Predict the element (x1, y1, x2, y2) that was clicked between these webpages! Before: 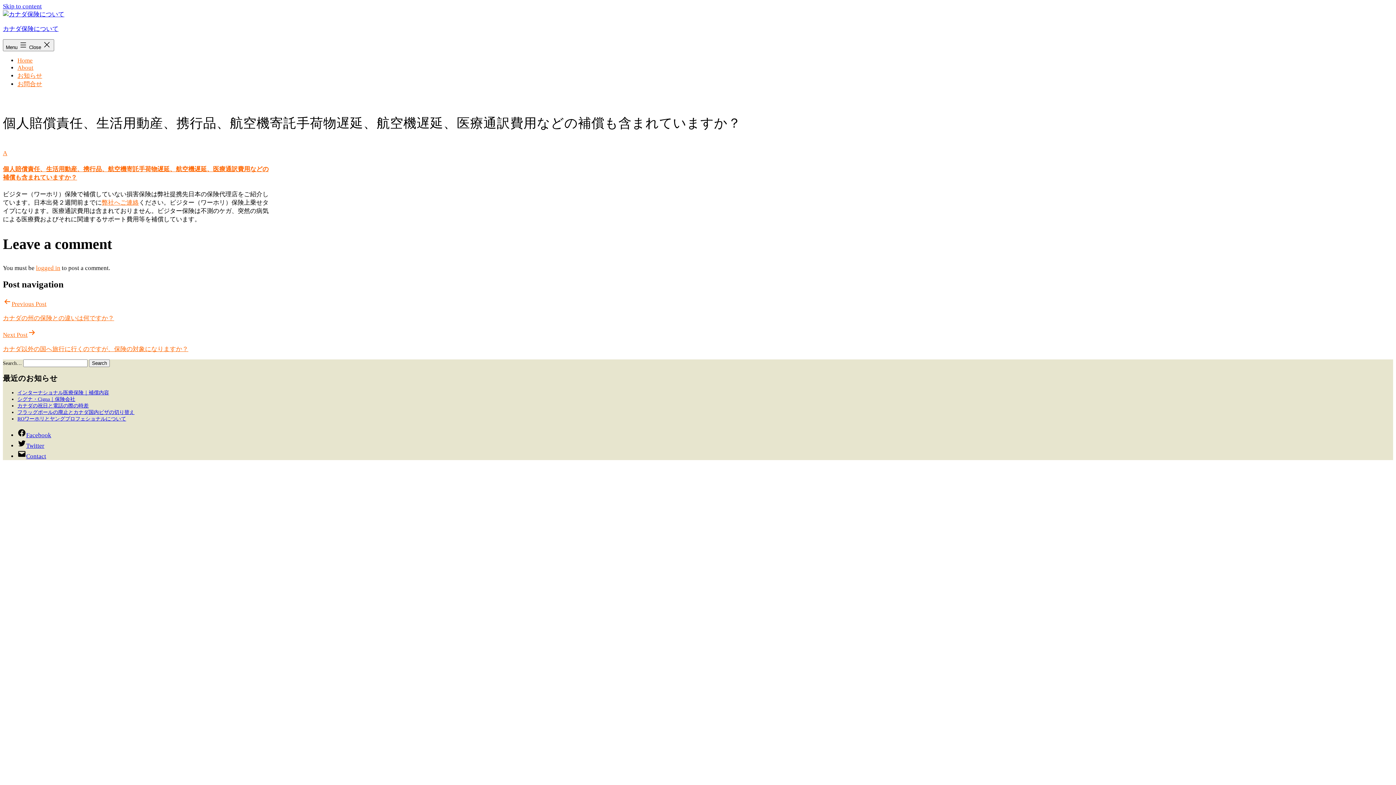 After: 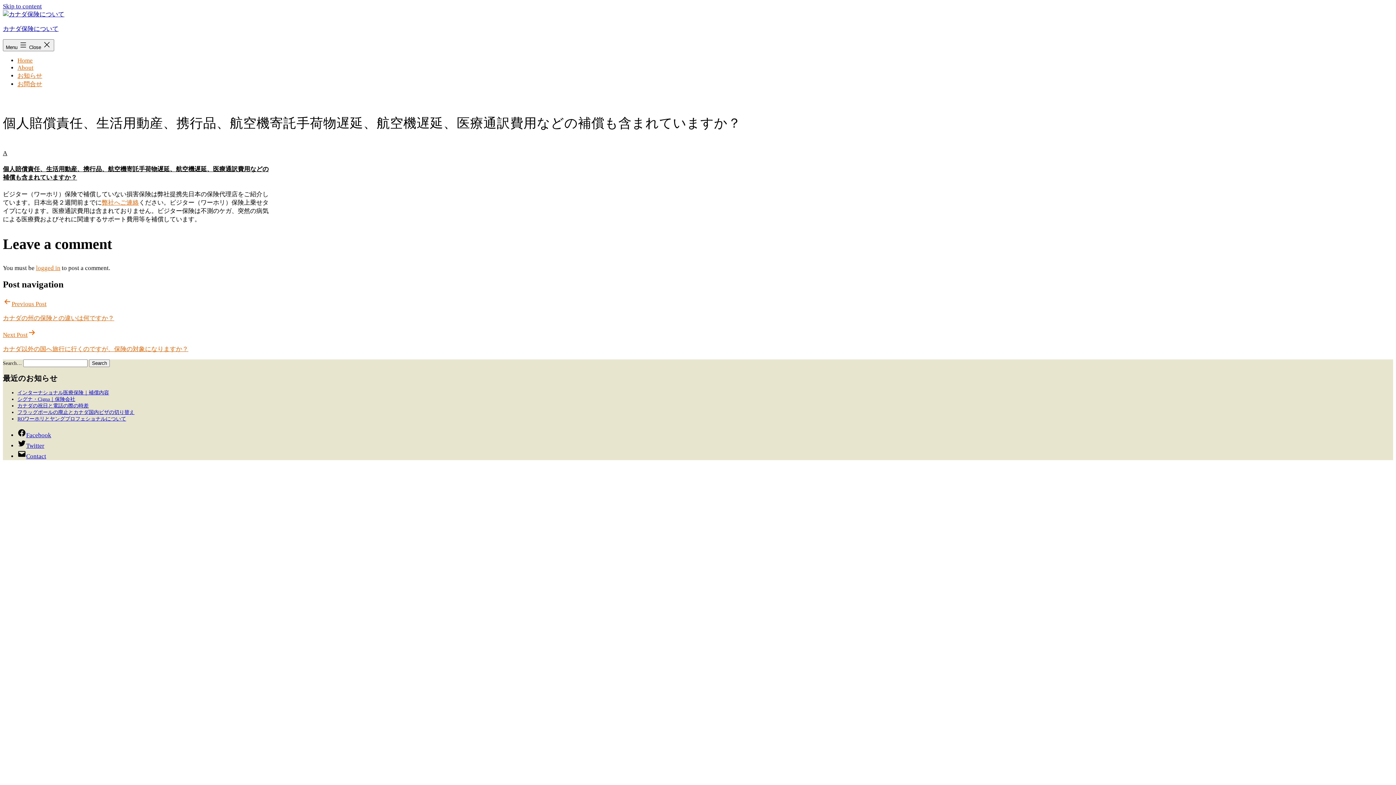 Action: bbox: (2, 149, 269, 181) label: A
個人賠償責任、生活用動産、携行品、航空機寄託手荷物遅延、航空機遅延、医療通訳費用などの補償も含まれていますか？